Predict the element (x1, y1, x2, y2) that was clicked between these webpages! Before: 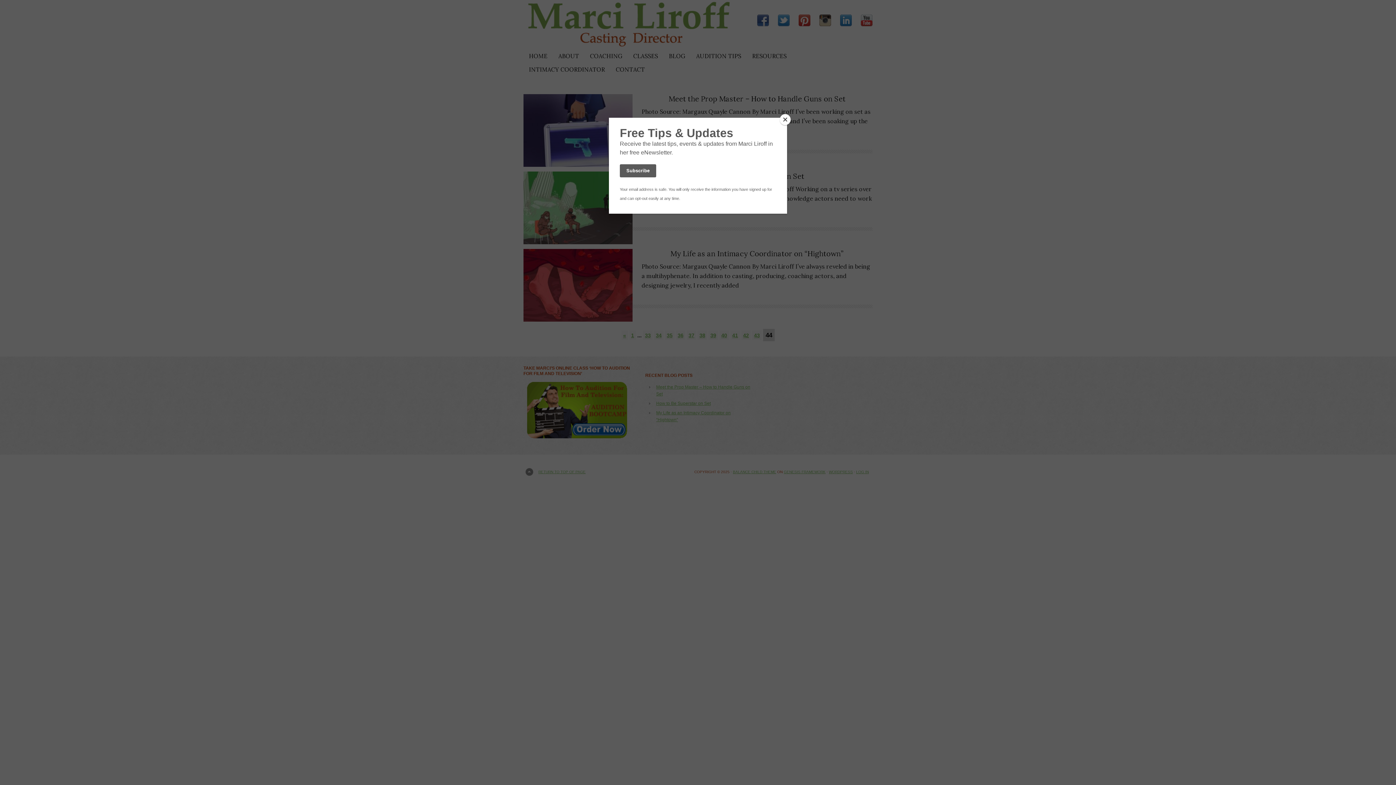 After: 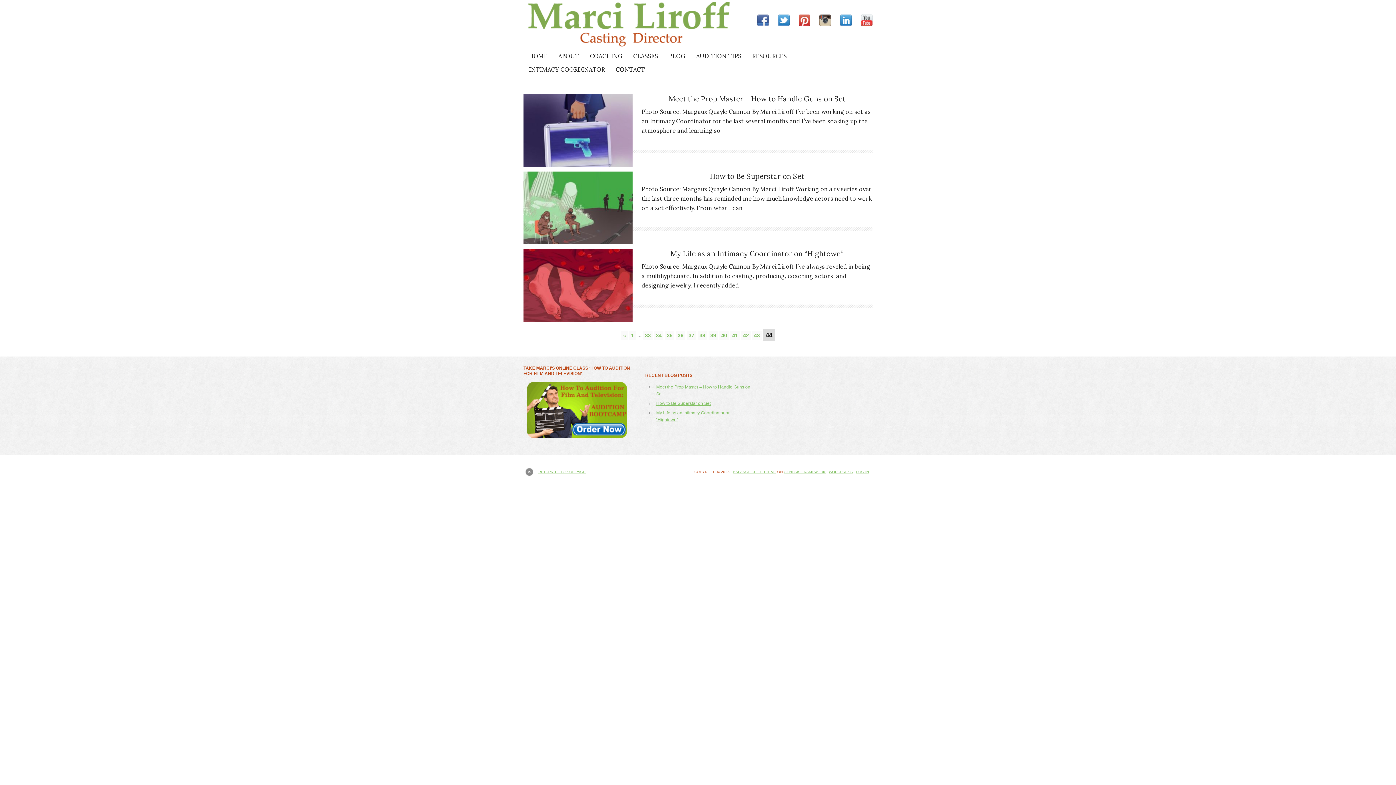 Action: label: Close bbox: (780, 114, 790, 125)